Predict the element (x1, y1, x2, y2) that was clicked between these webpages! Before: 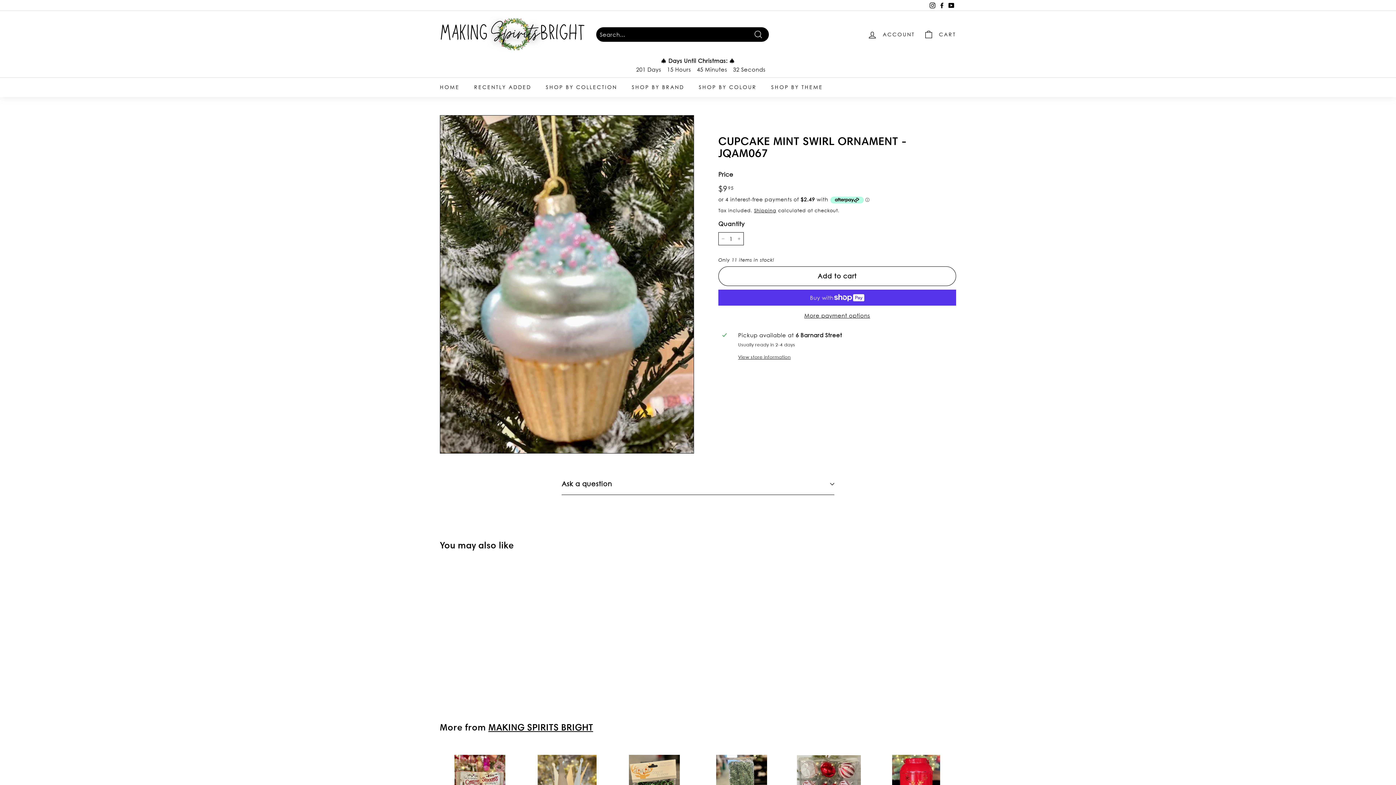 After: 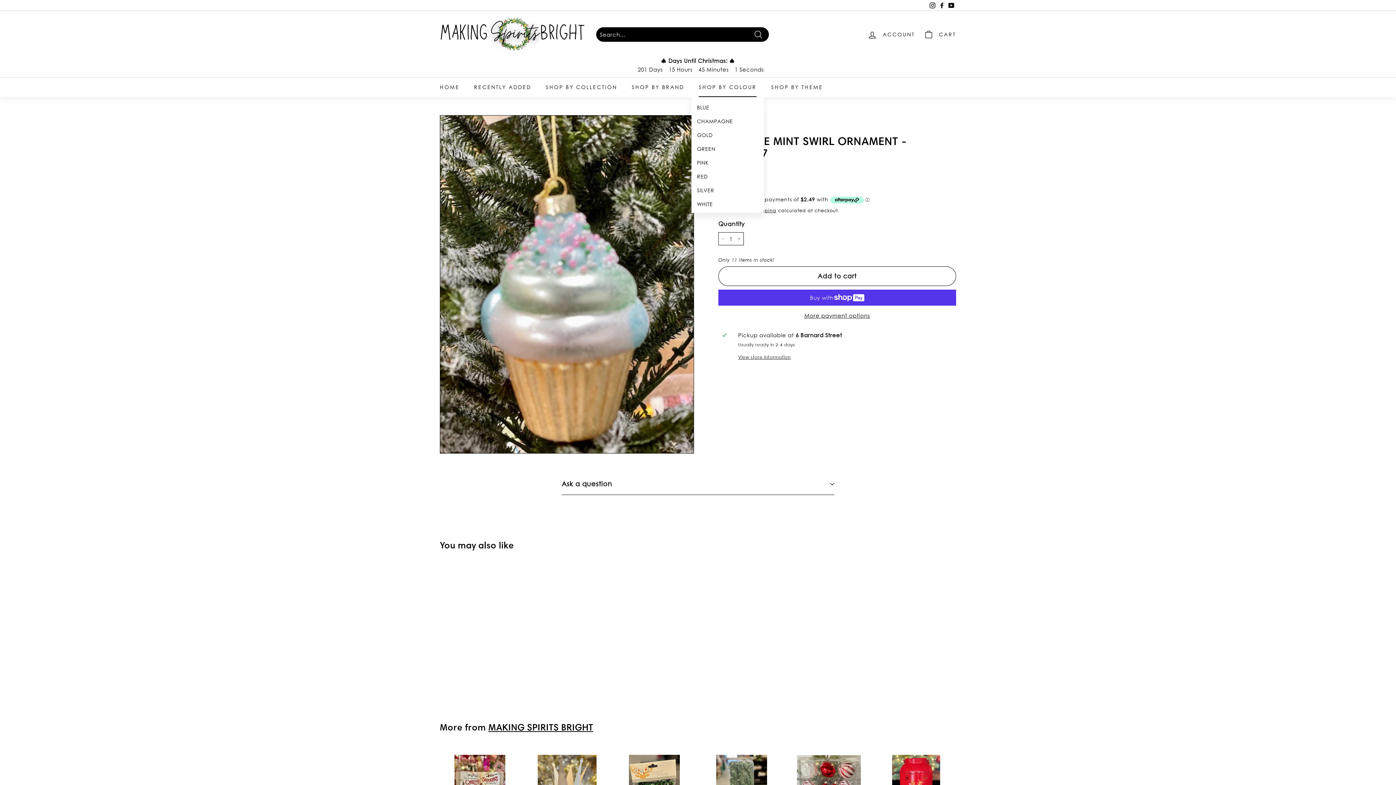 Action: bbox: (691, 77, 764, 97) label: SHOP BY COLOUR